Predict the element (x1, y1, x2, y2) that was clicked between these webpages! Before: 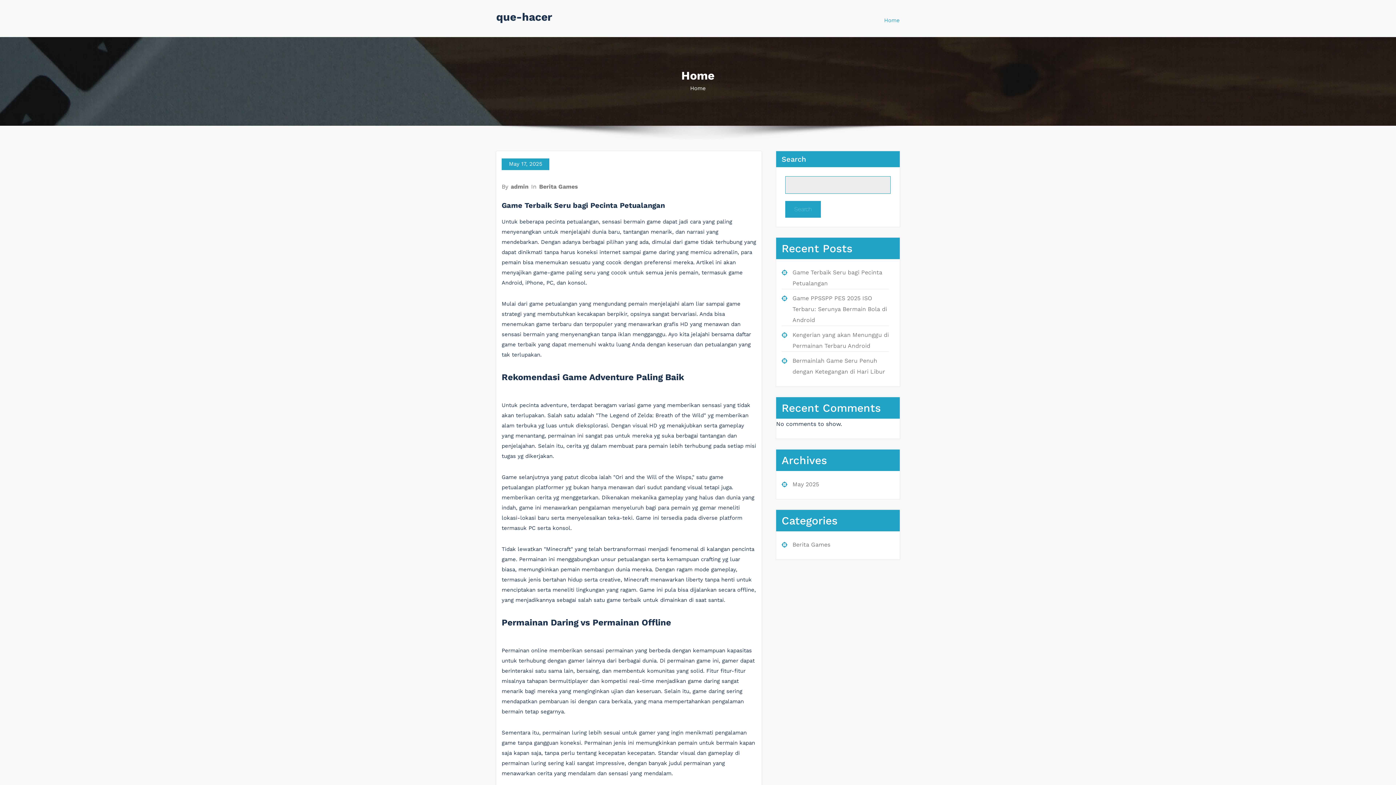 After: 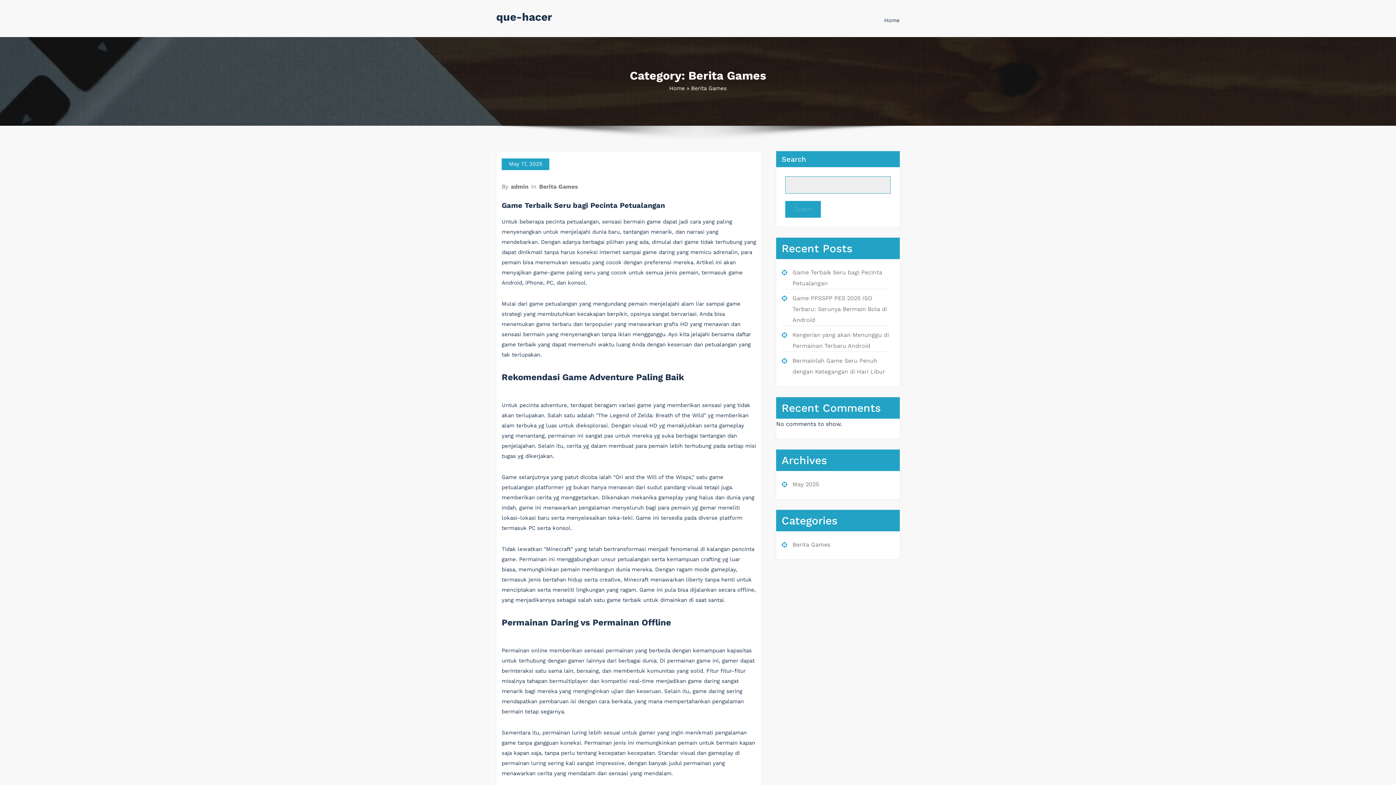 Action: bbox: (792, 541, 830, 548) label: Berita Games